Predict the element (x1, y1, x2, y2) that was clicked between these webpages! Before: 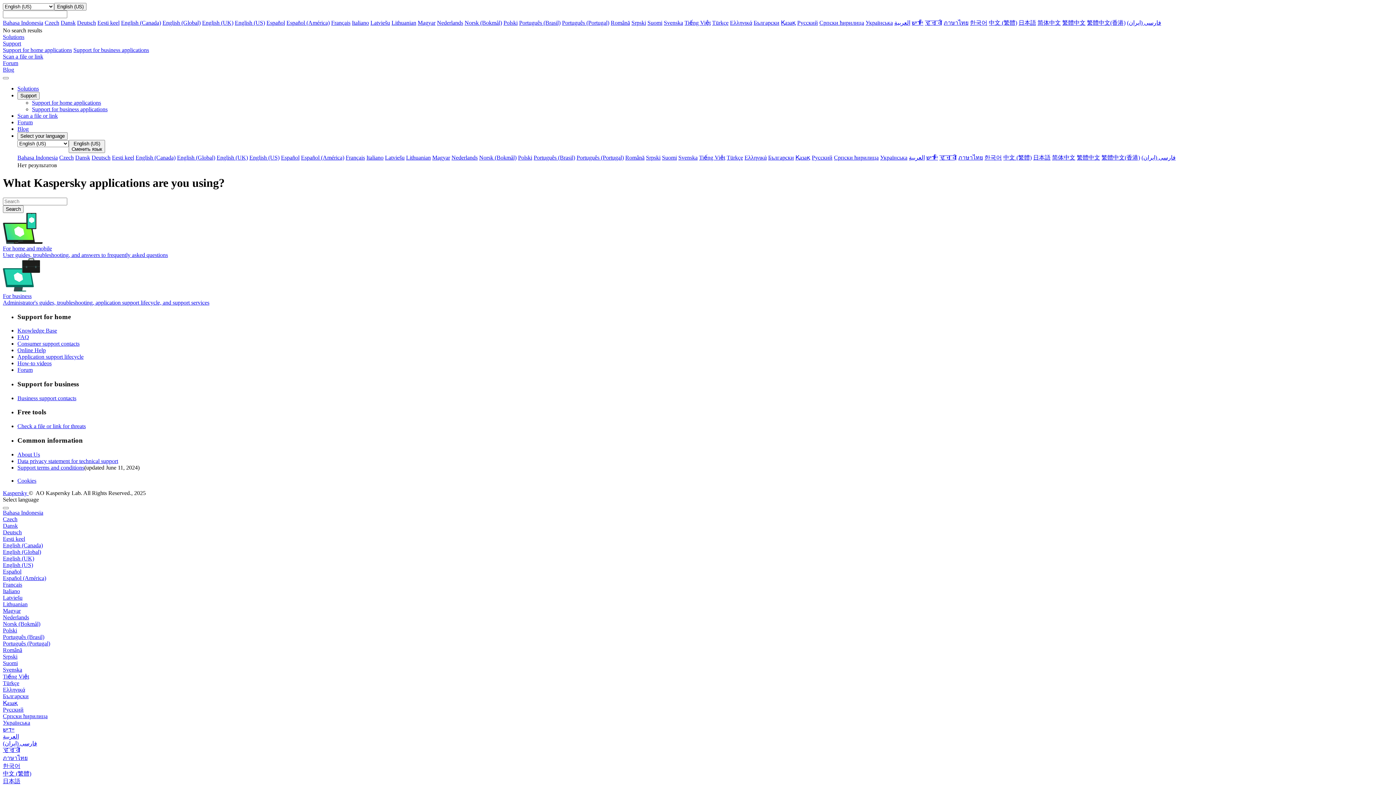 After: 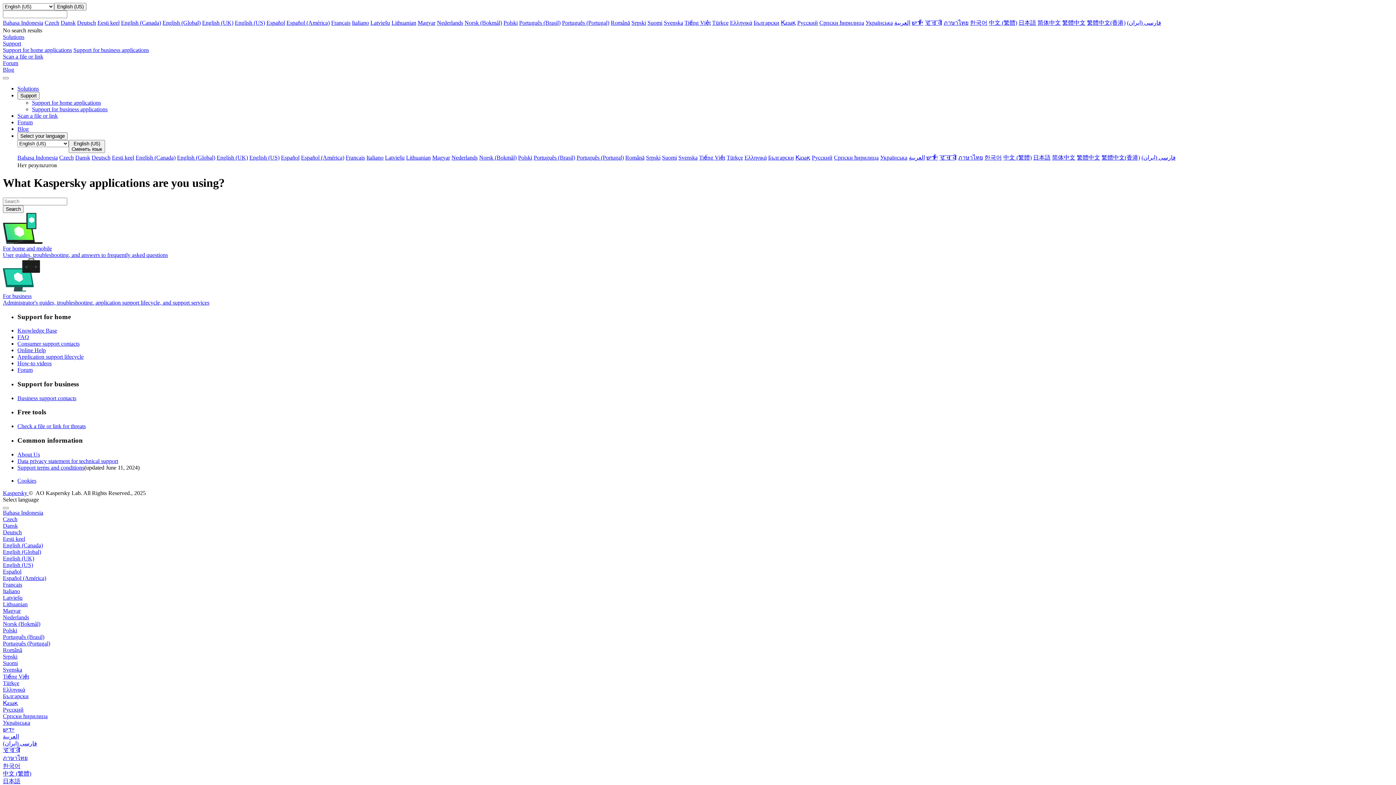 Action: bbox: (17, 360, 51, 366) label: How-to videos